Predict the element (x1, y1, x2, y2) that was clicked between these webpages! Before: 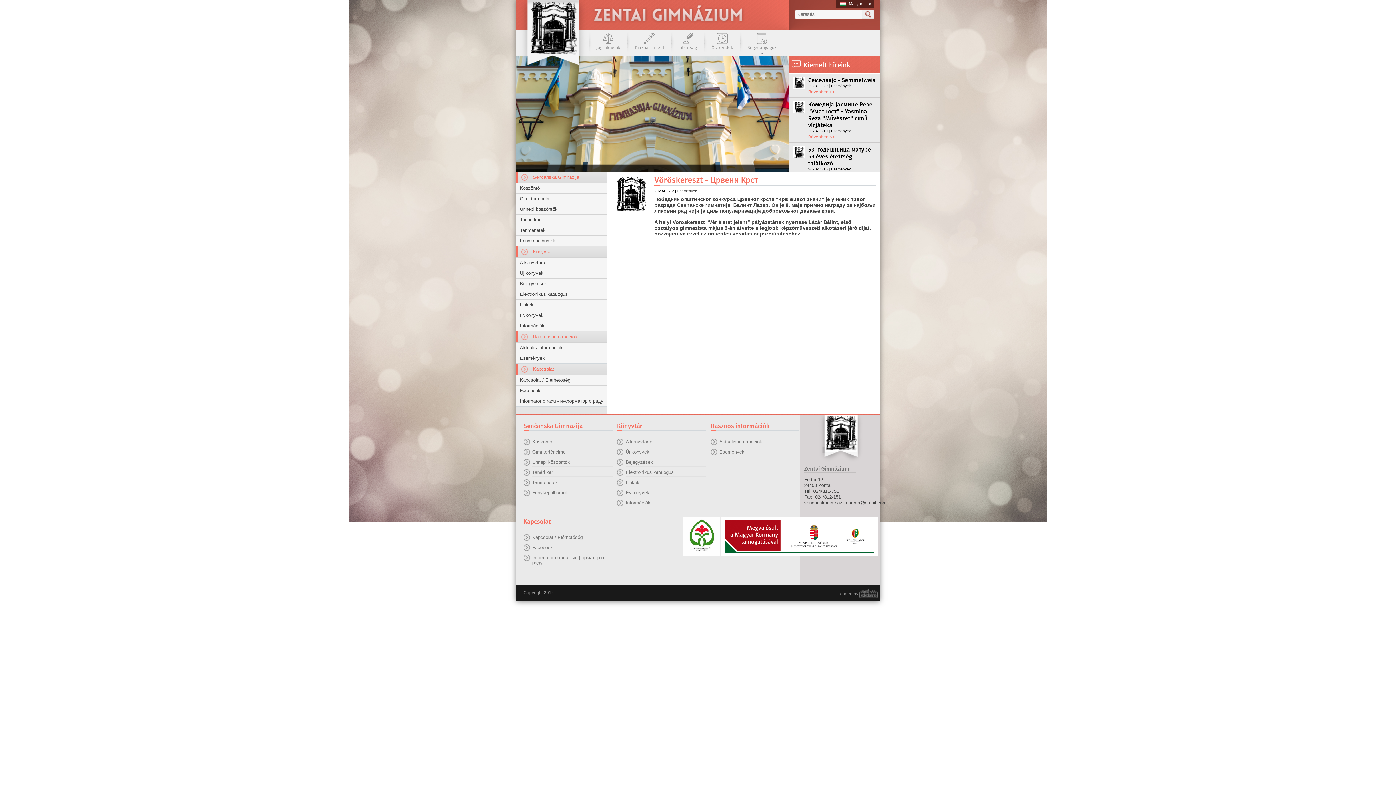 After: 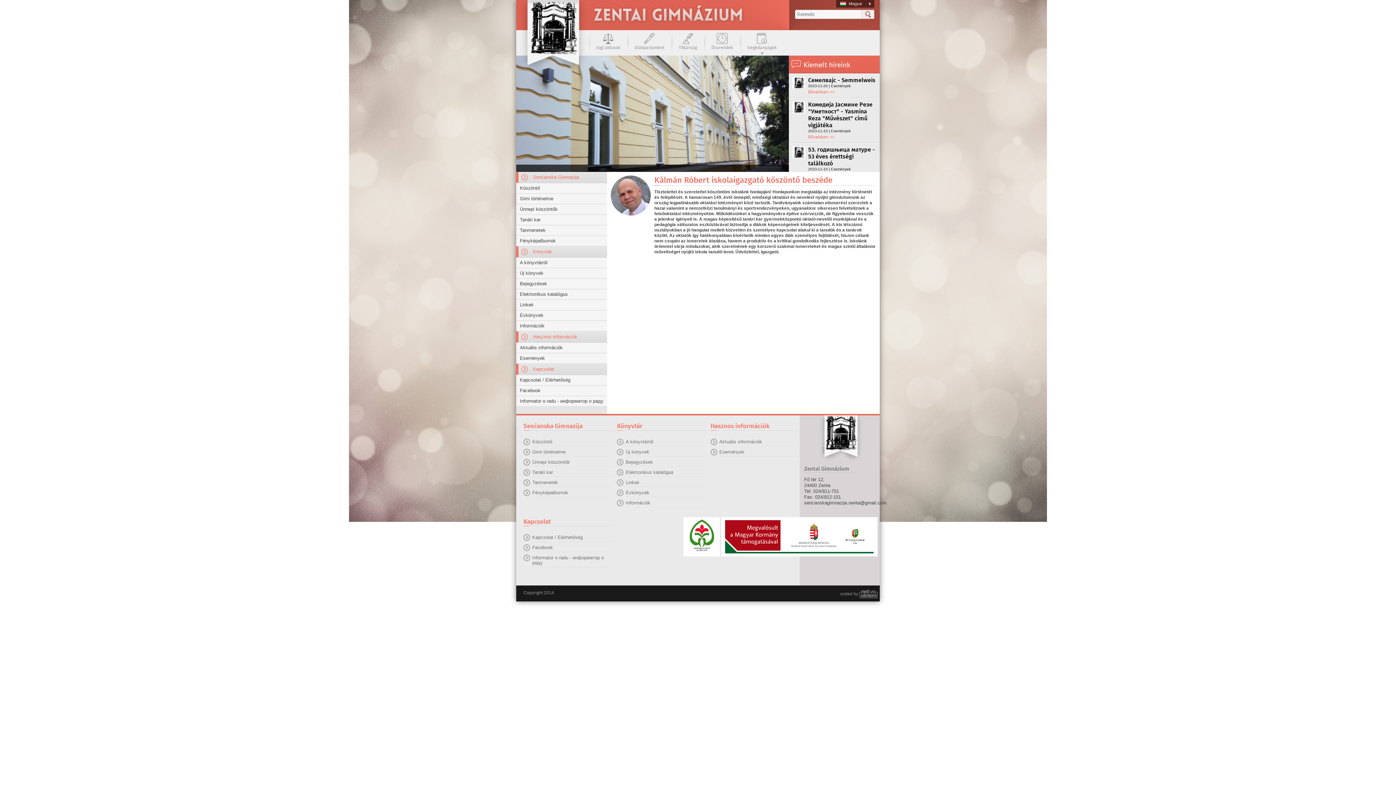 Action: label: Köszöntő bbox: (516, 183, 607, 193)